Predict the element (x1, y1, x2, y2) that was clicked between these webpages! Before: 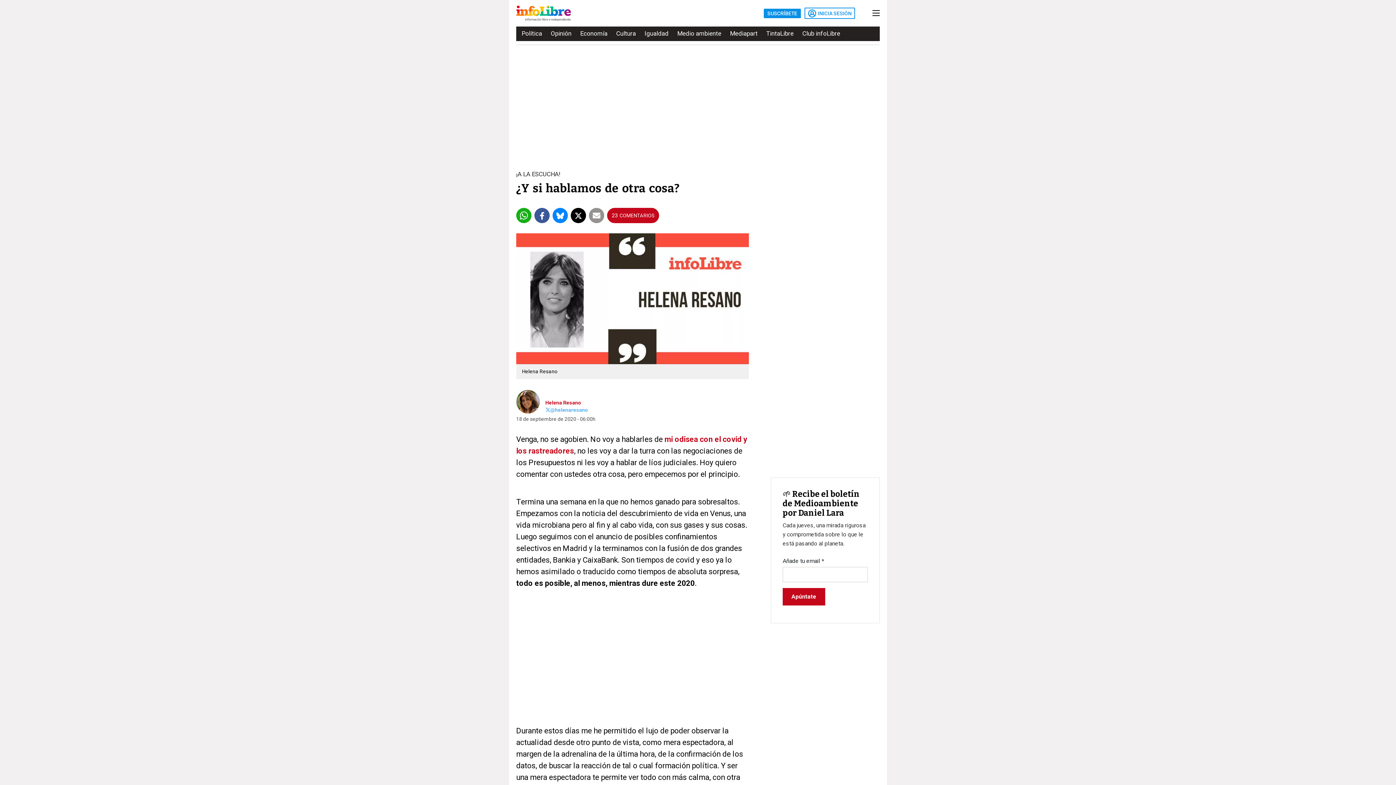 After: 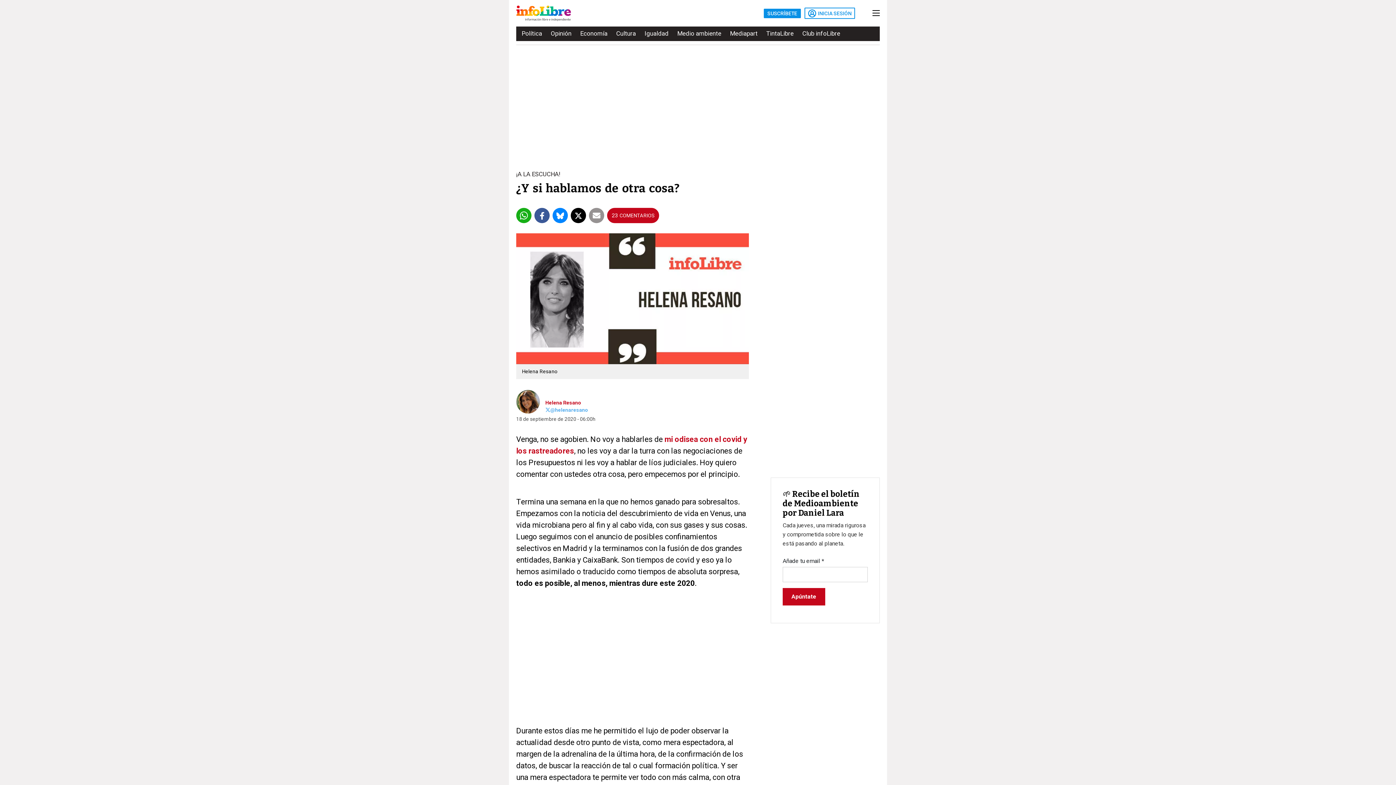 Action: bbox: (516, 208, 531, 223)